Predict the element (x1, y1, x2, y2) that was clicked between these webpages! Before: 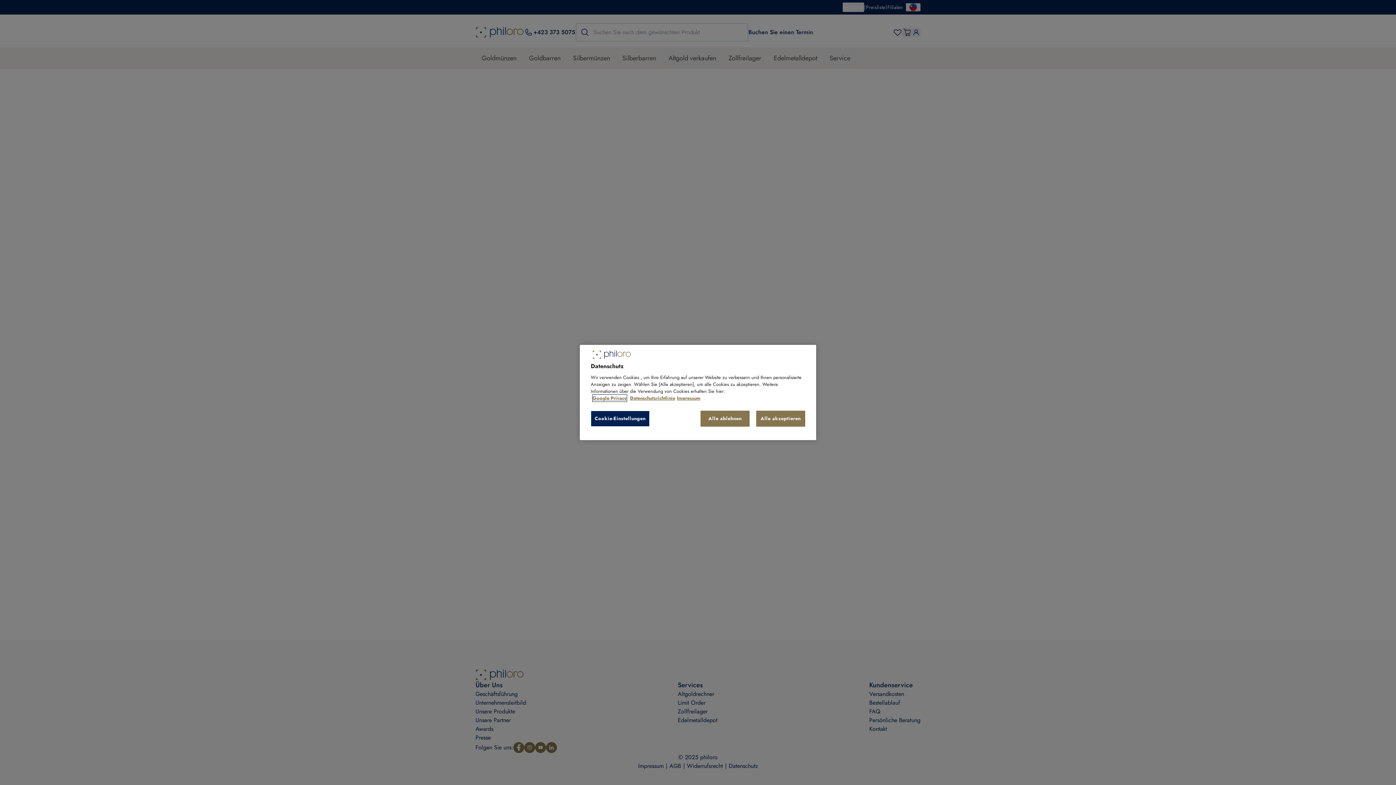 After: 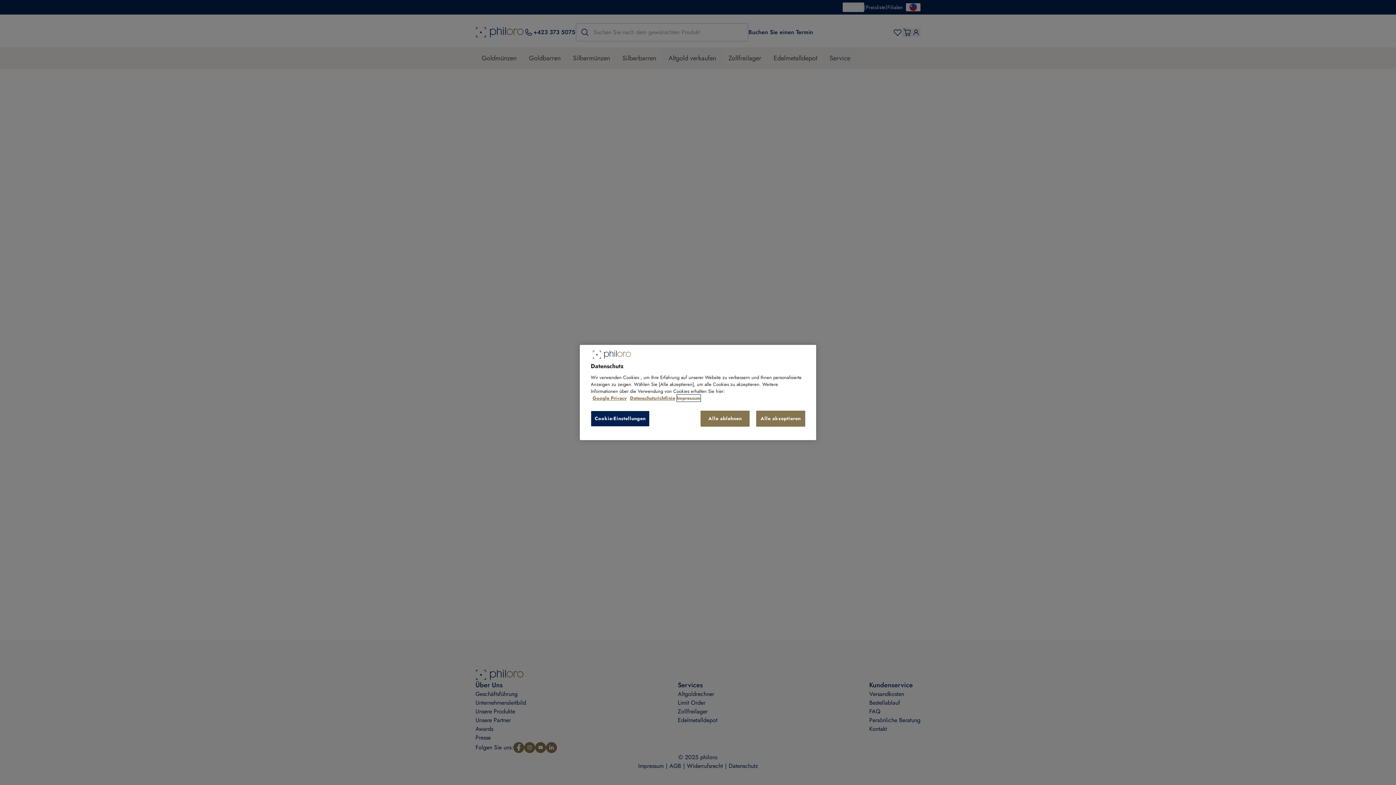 Action: bbox: (677, 394, 700, 401) label: Impressum, wird in neuer registerkarte geöffnet